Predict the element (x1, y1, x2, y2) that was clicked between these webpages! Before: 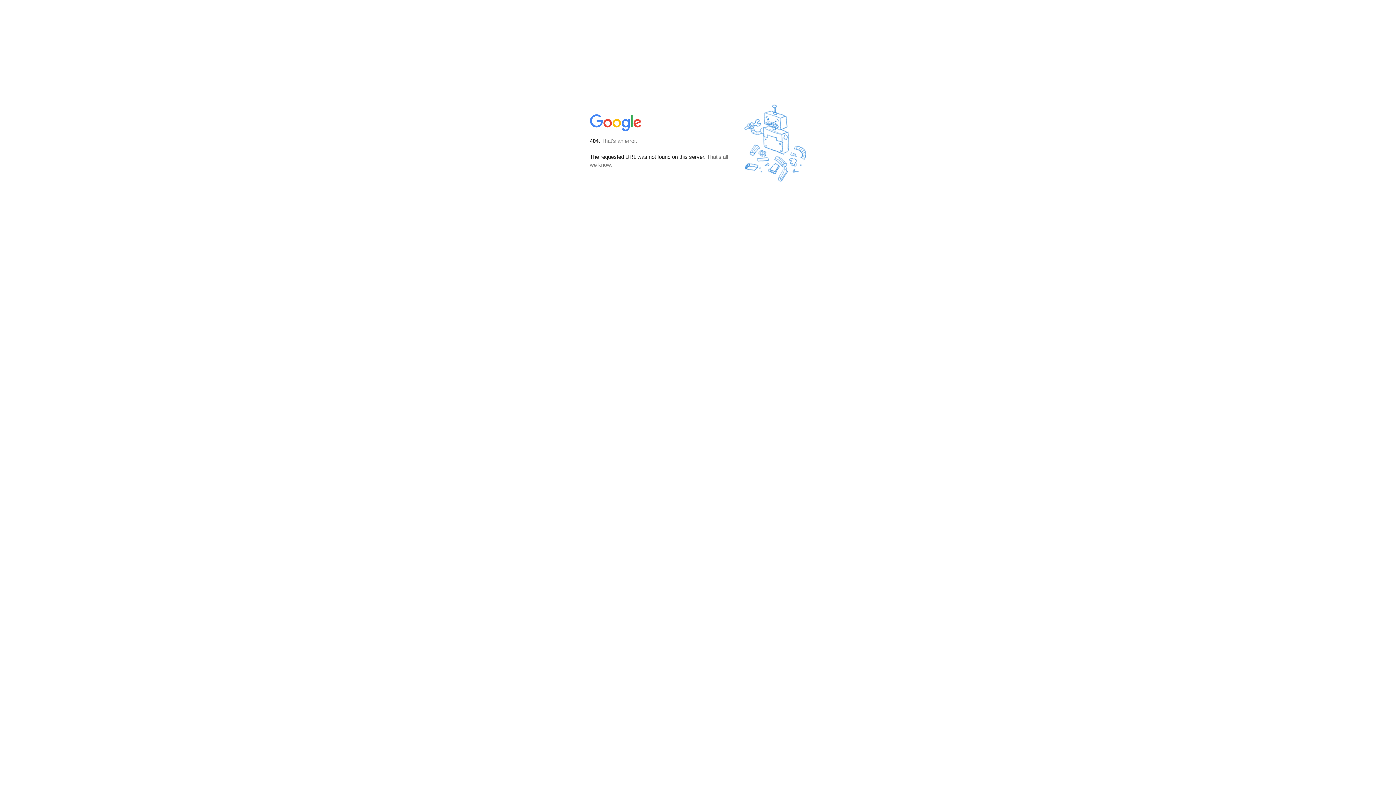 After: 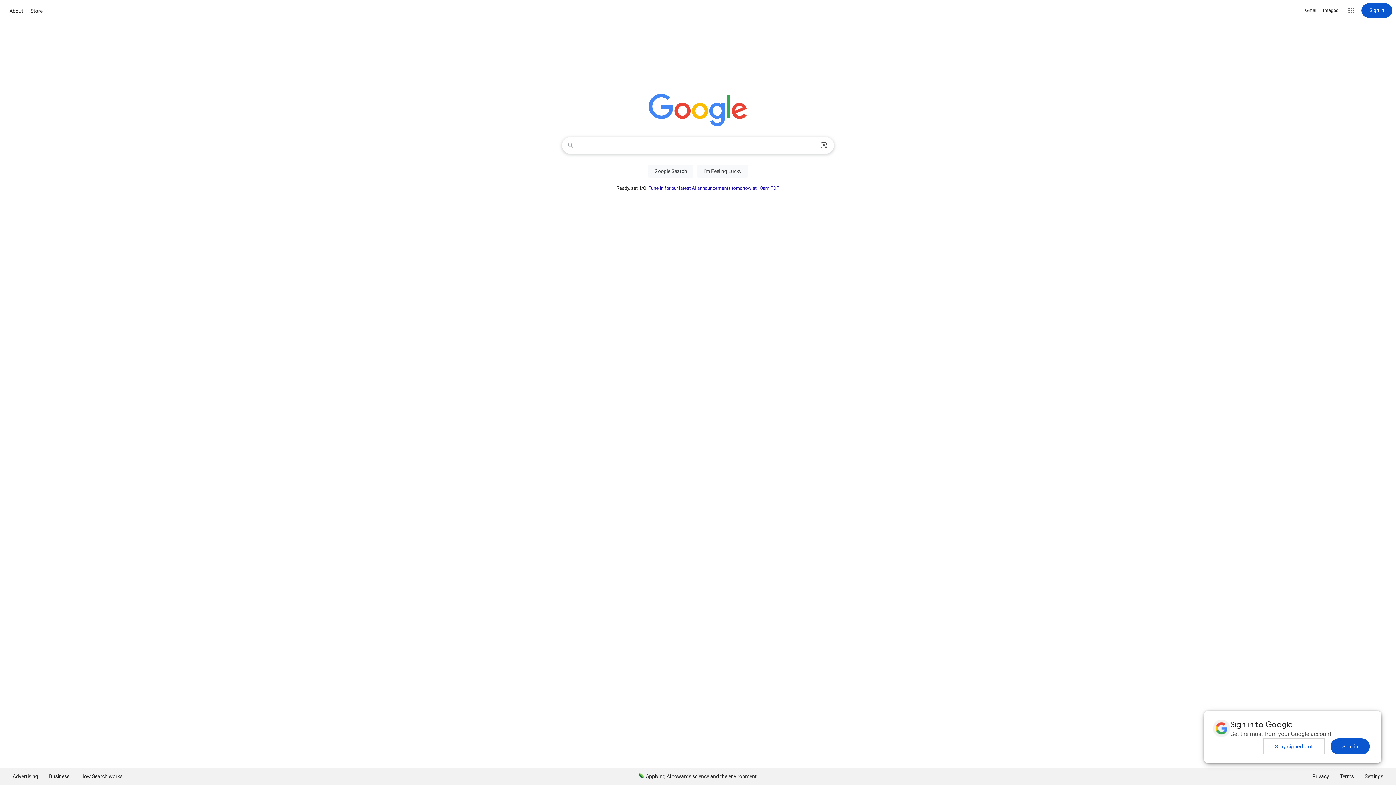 Action: bbox: (590, 127, 642, 134)